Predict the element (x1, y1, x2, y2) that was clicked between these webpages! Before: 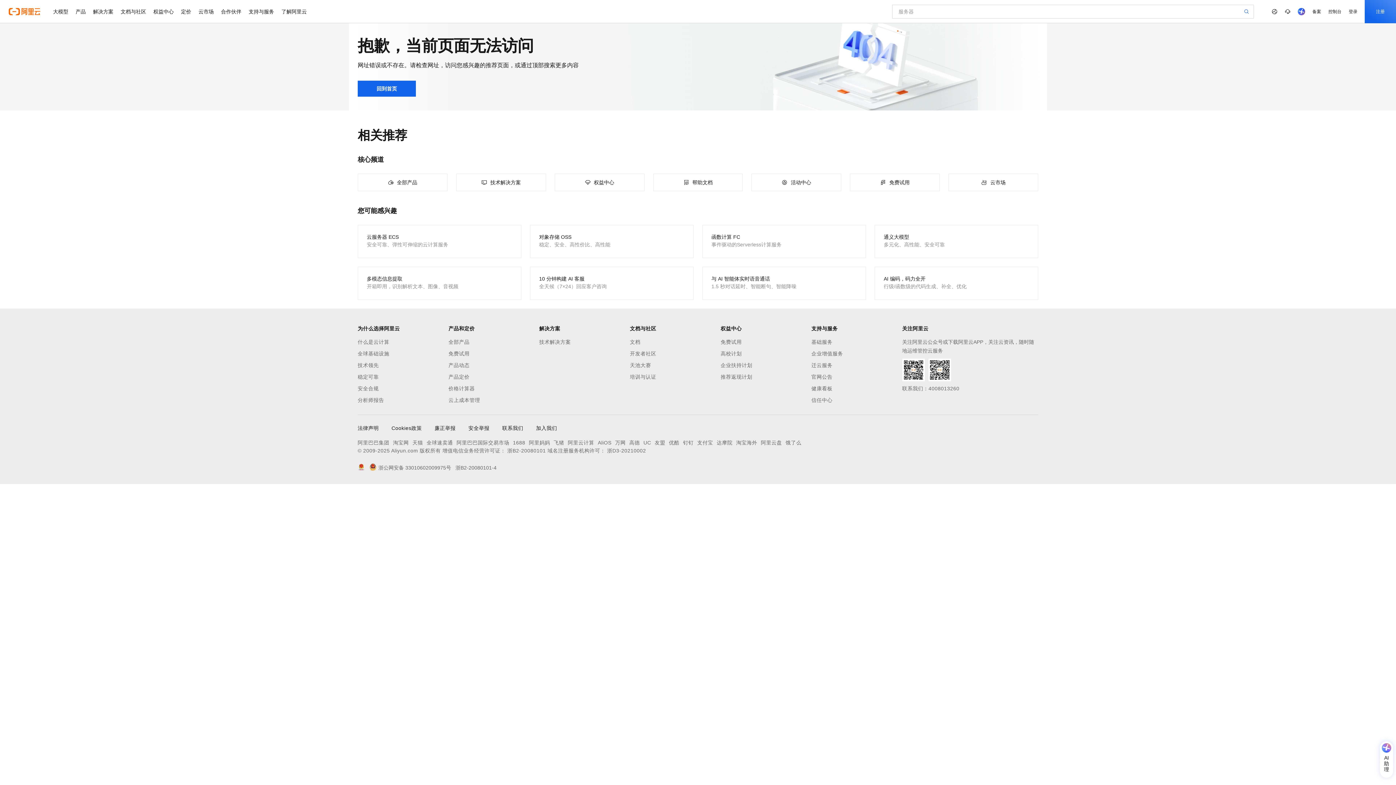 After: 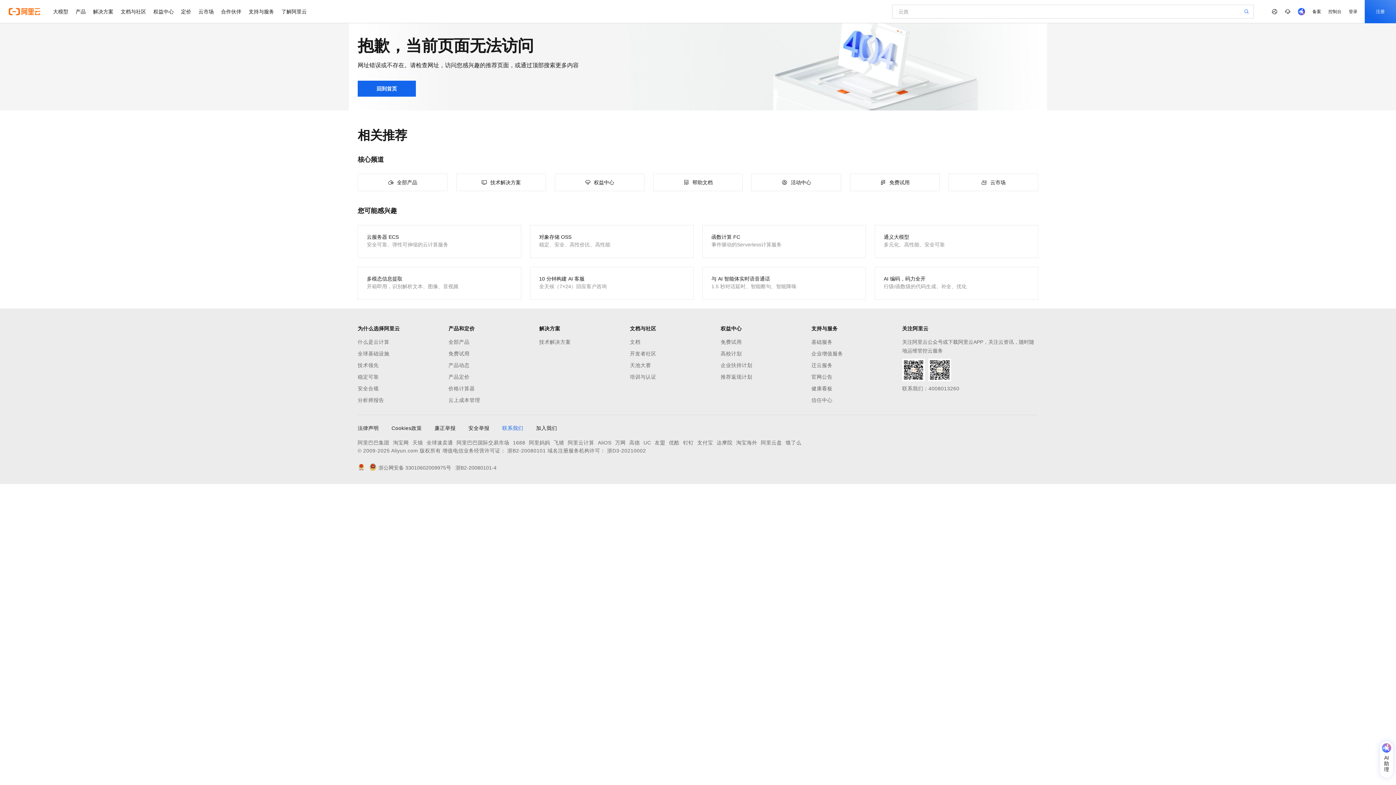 Action: label: 联系我们 bbox: (502, 424, 523, 432)